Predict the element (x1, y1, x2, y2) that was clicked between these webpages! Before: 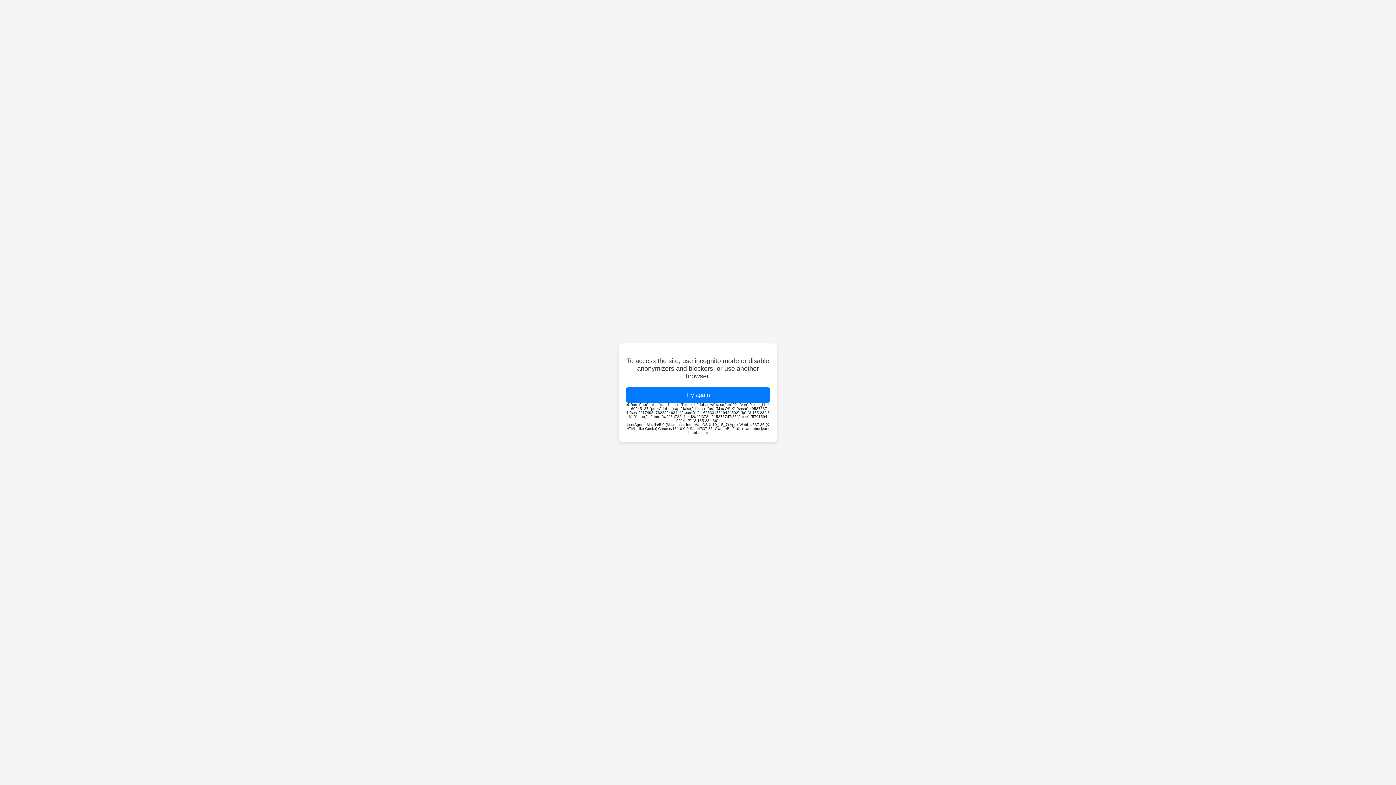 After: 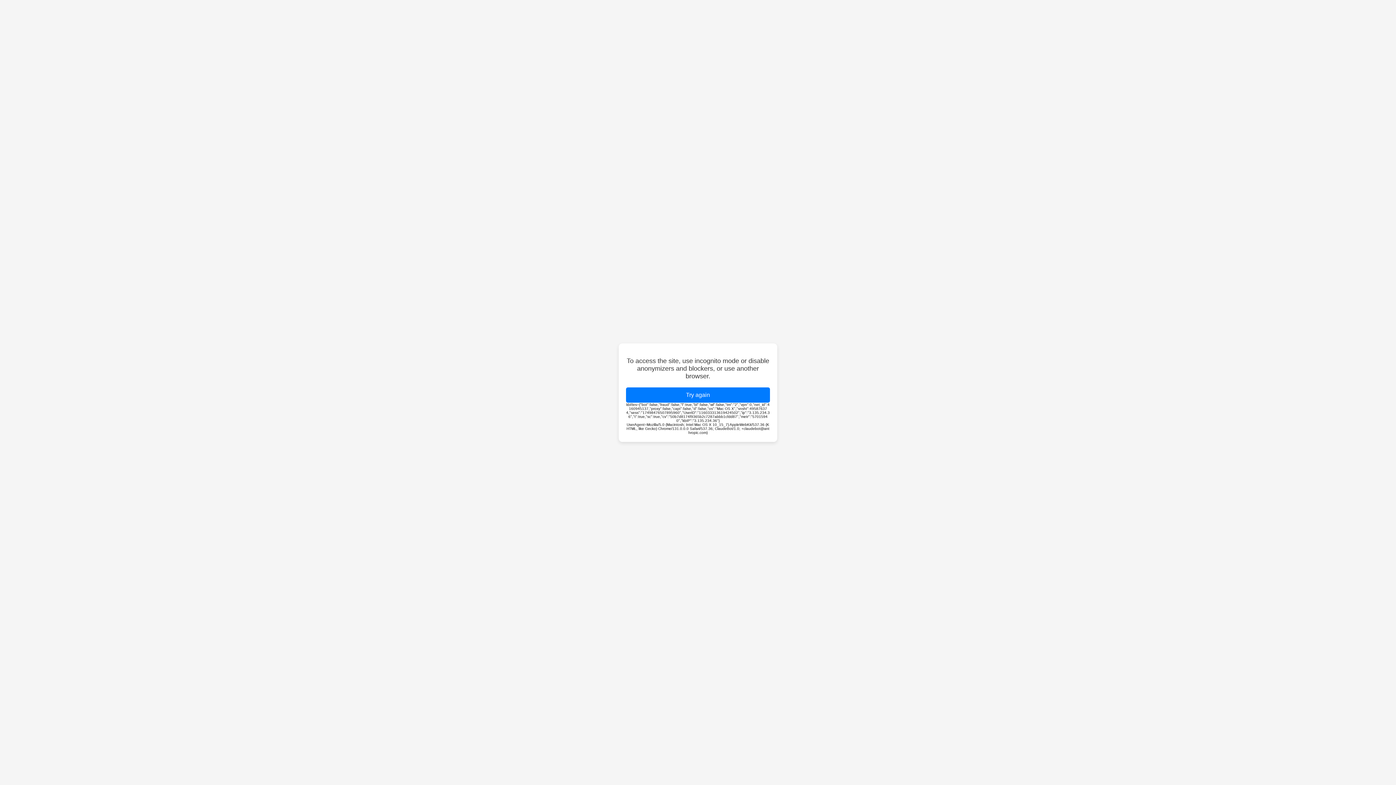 Action: bbox: (626, 387, 770, 402) label: Try again